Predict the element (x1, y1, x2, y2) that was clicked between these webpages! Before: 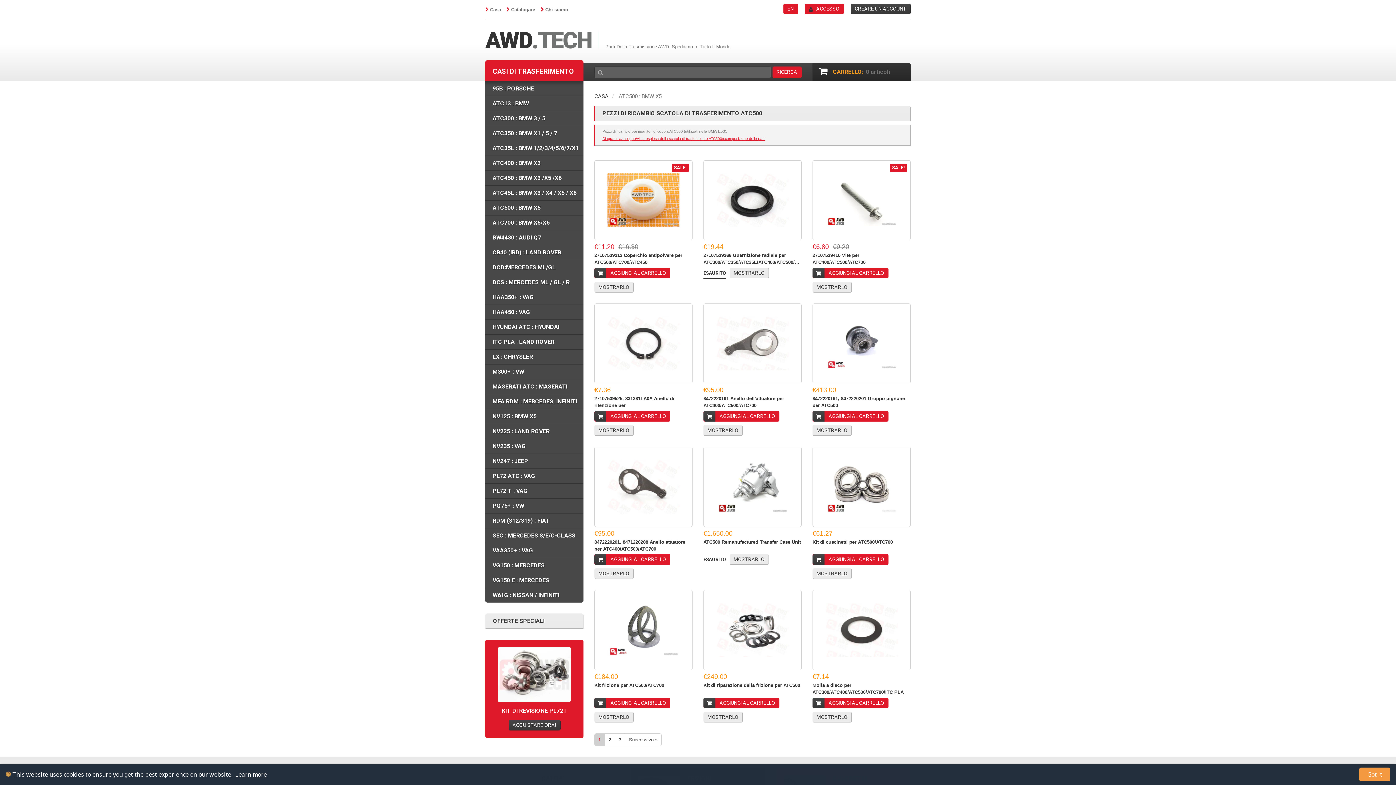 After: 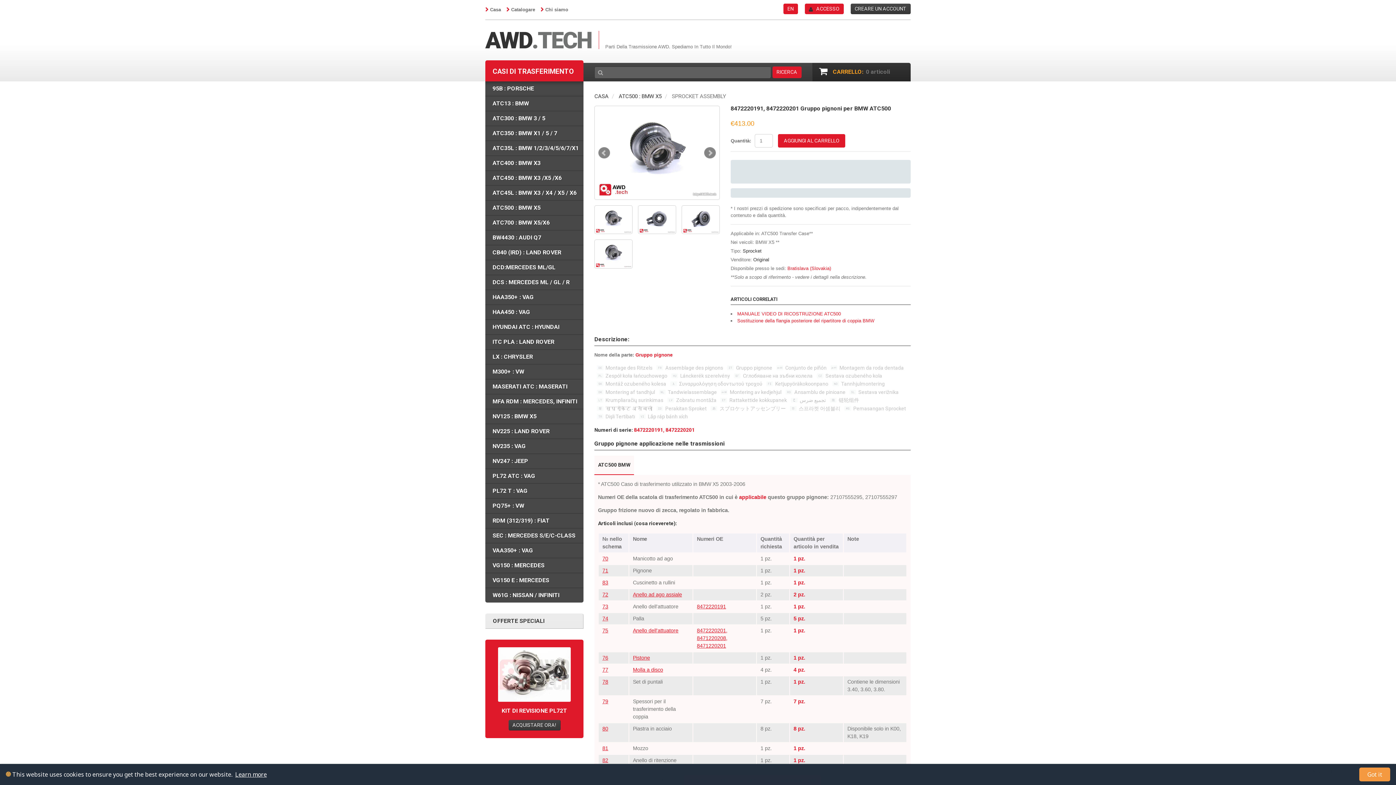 Action: bbox: (812, 425, 851, 436) label: MOSTRARLO